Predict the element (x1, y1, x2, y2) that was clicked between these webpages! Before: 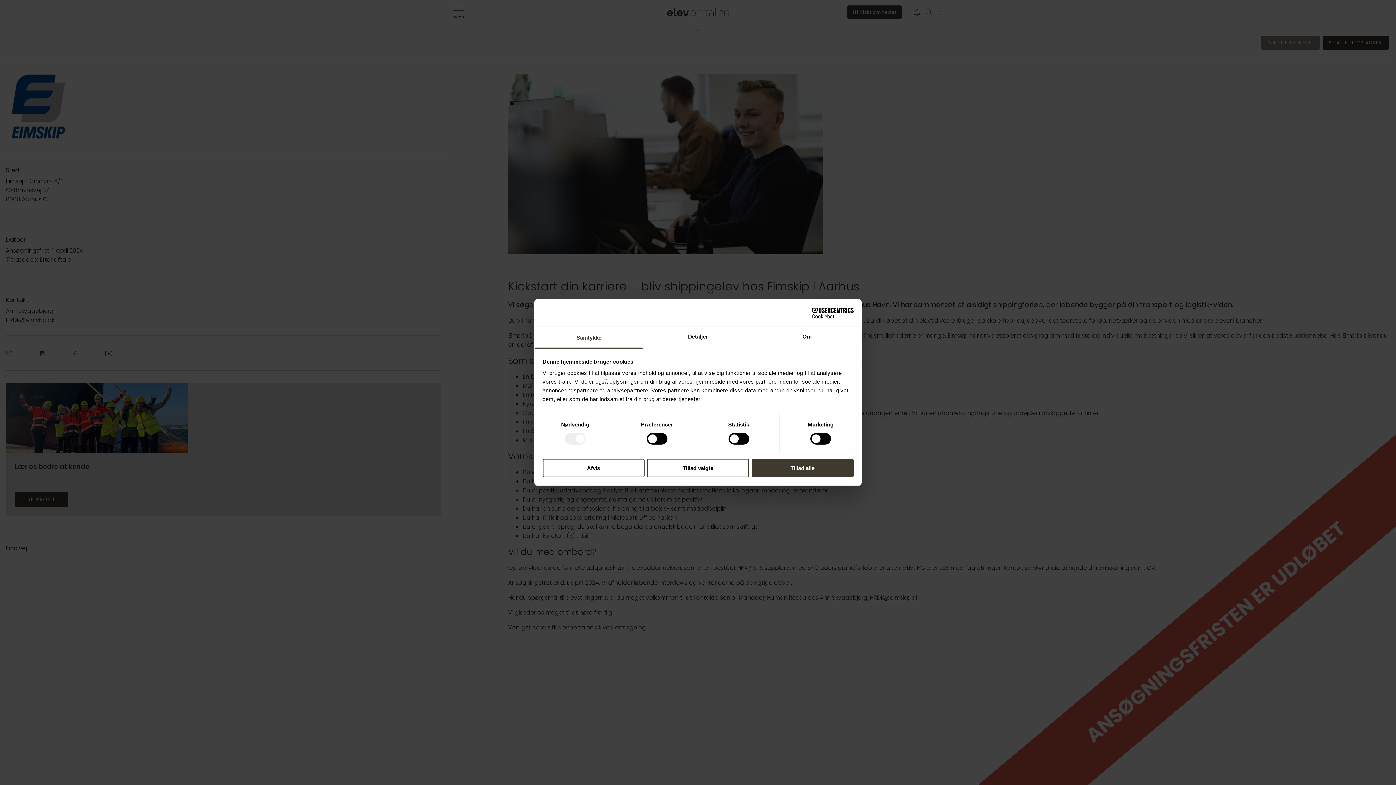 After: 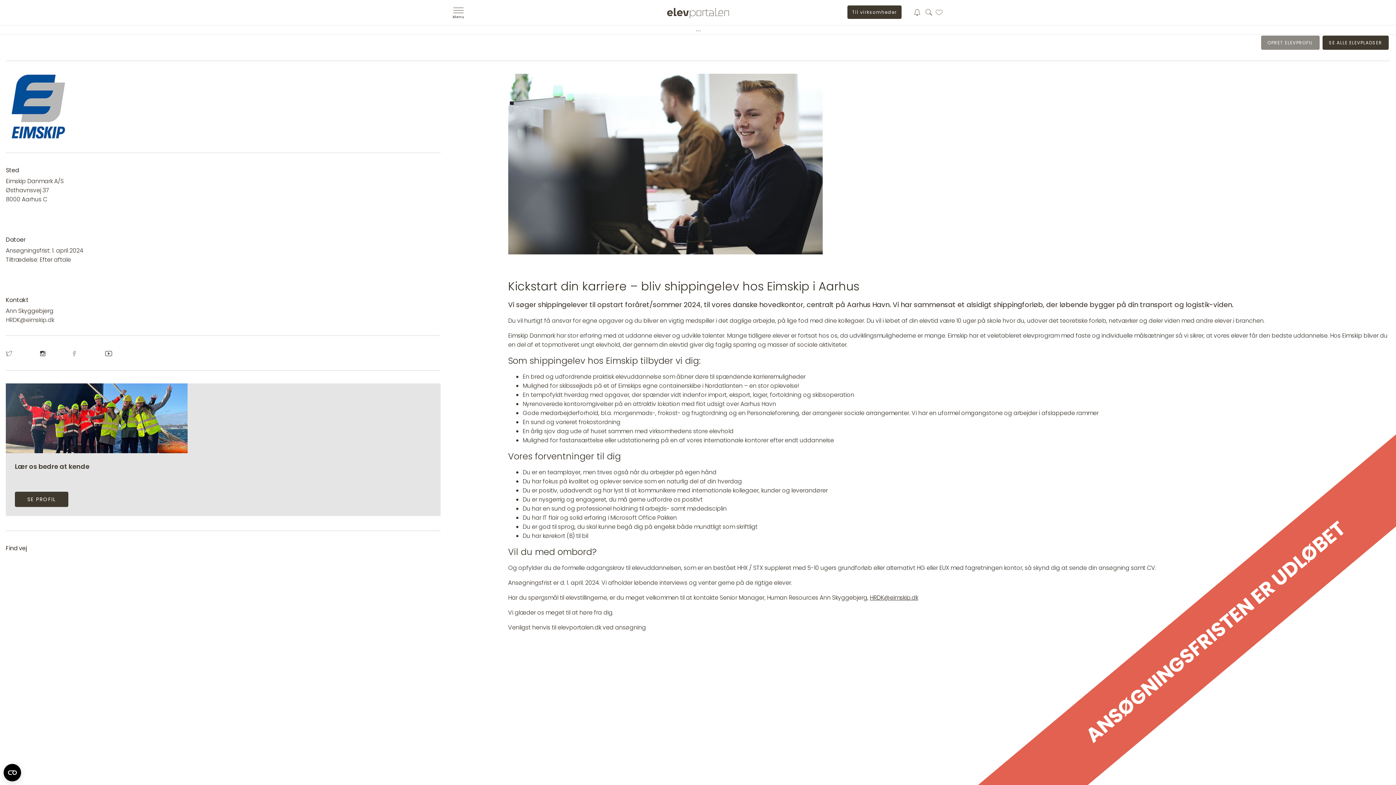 Action: label: Afvis bbox: (542, 458, 644, 477)